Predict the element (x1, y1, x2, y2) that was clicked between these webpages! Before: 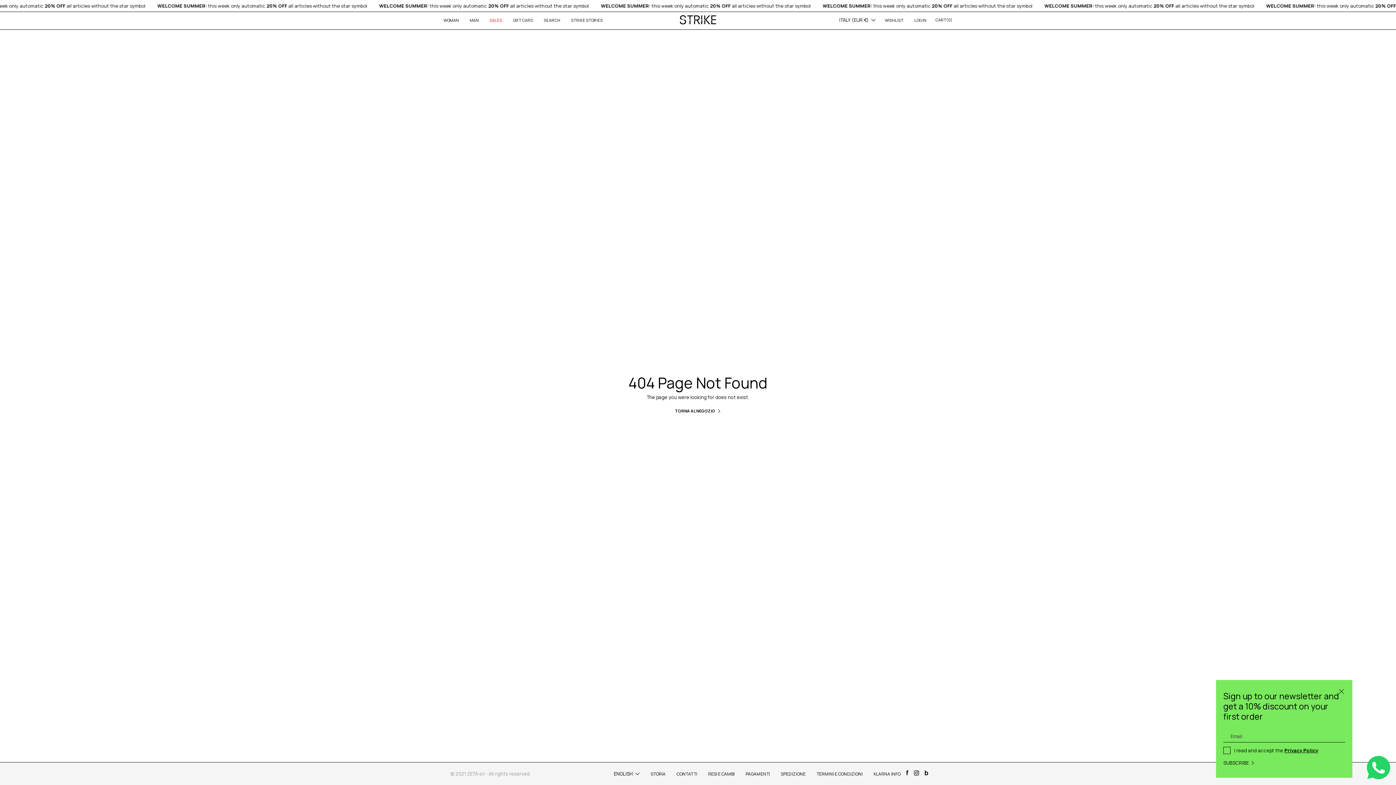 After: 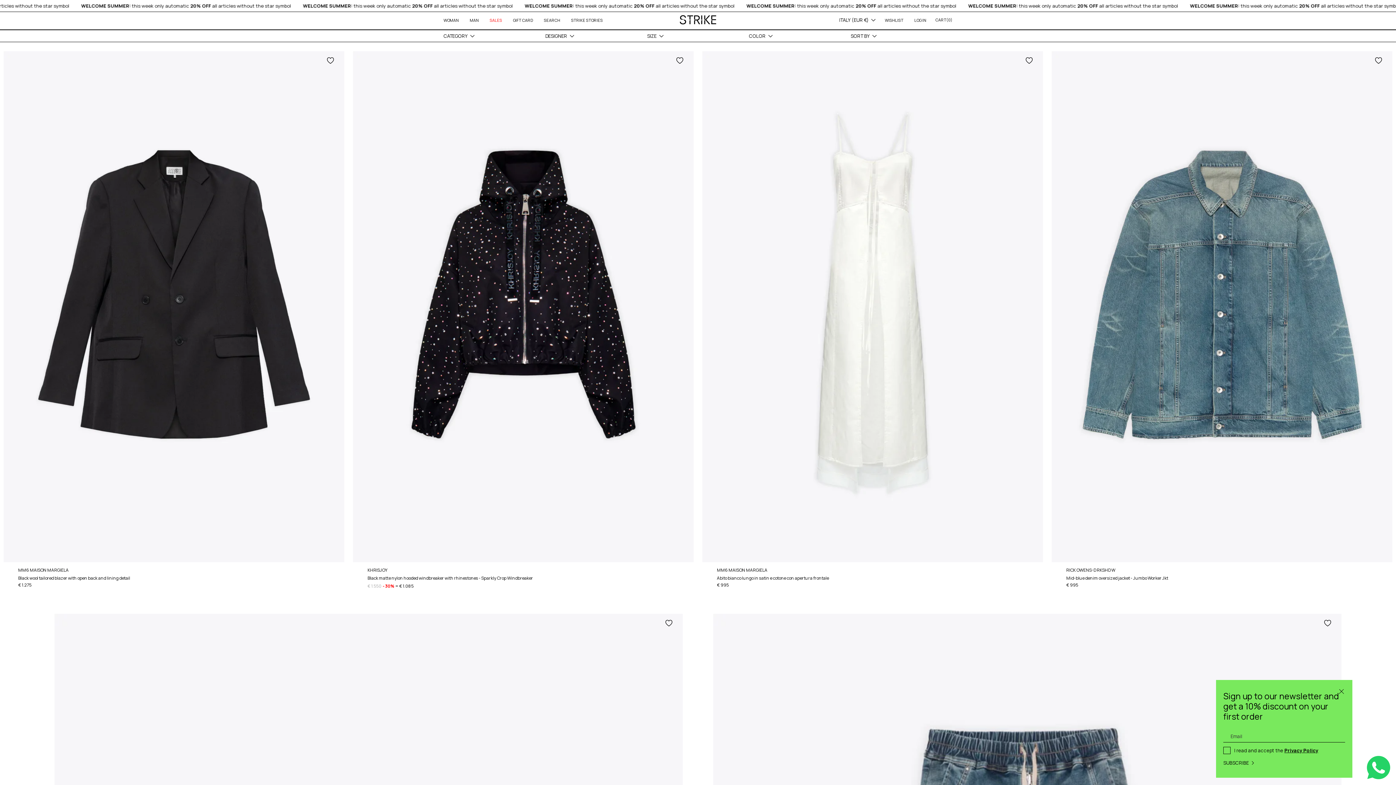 Action: bbox: (441, 15, 460, 24) label: WOMAN